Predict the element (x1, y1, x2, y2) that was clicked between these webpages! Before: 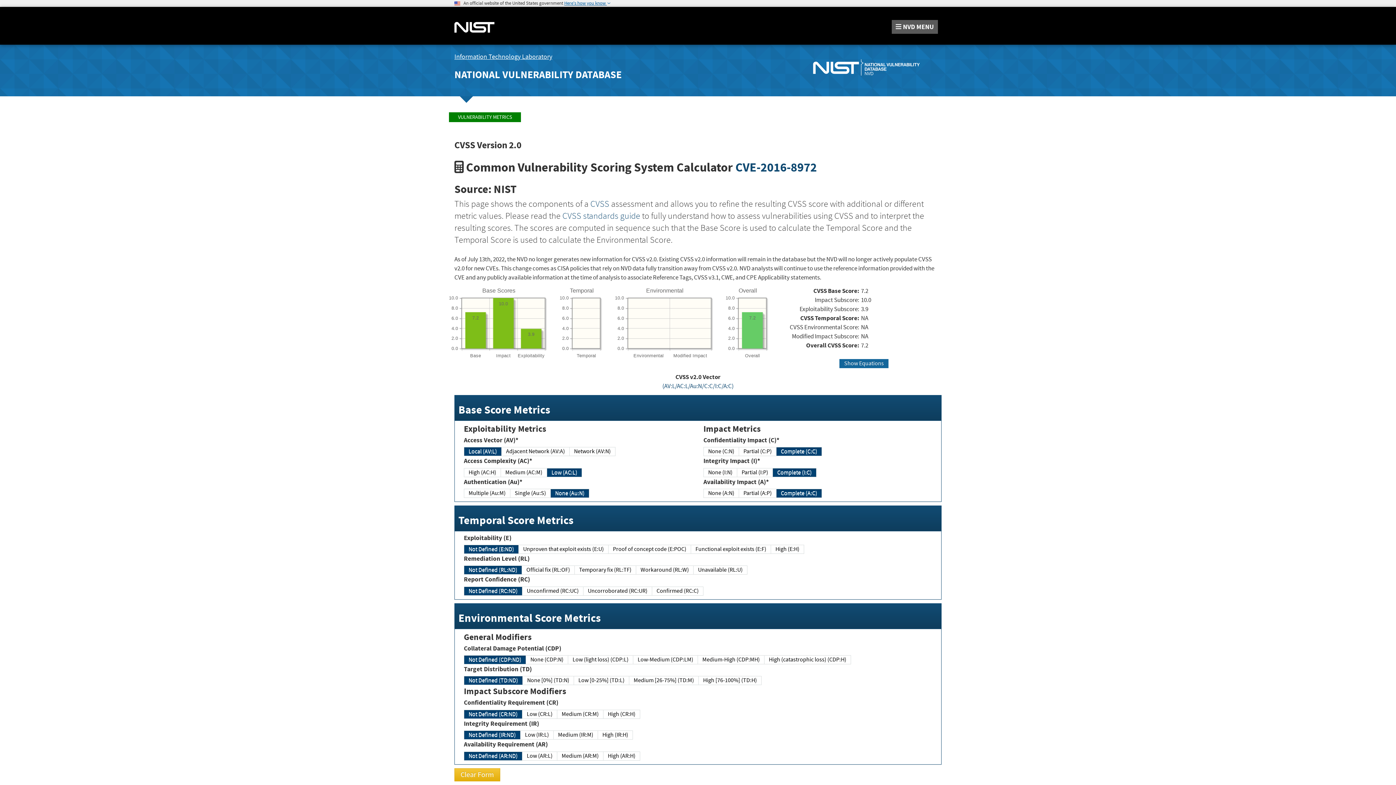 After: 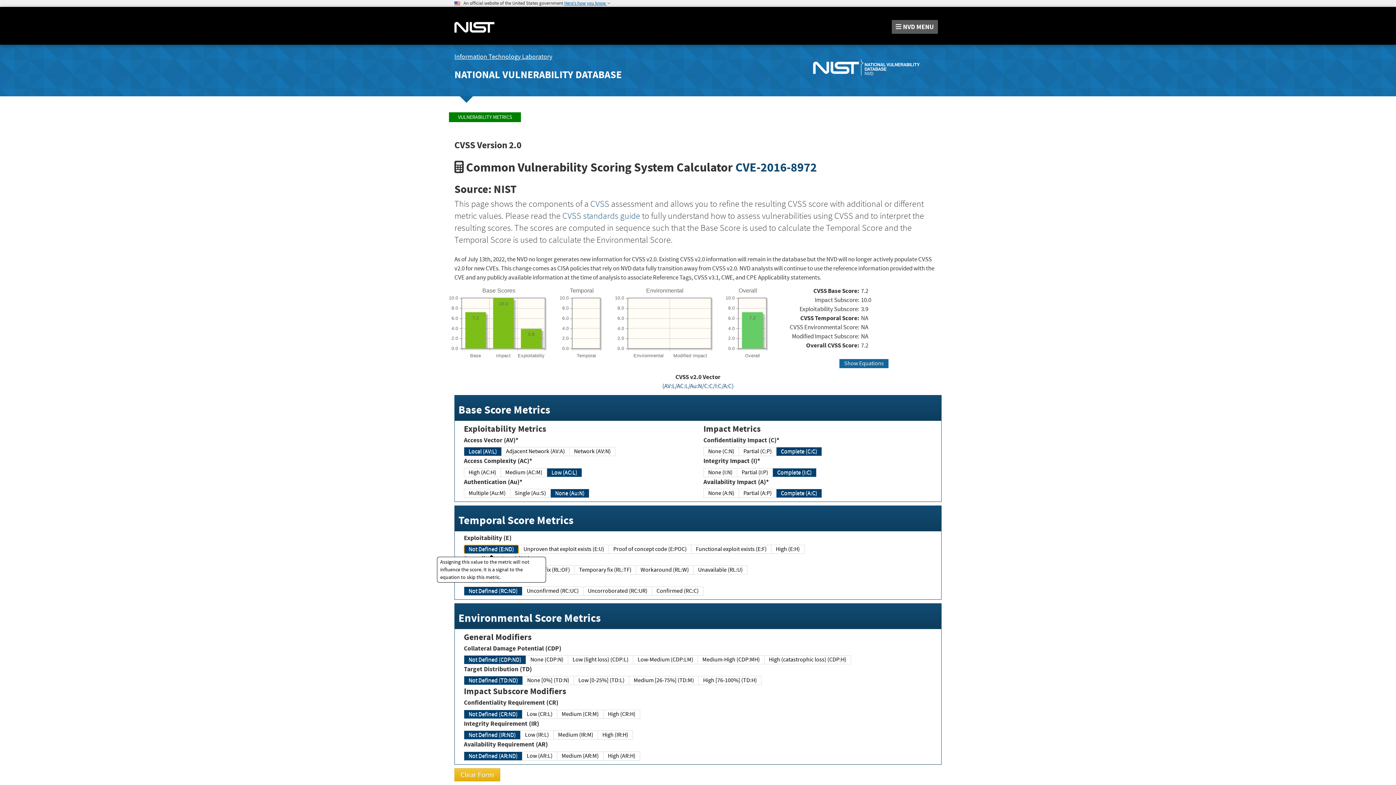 Action: bbox: (464, 545, 518, 554) label: Not Defined (E:ND)